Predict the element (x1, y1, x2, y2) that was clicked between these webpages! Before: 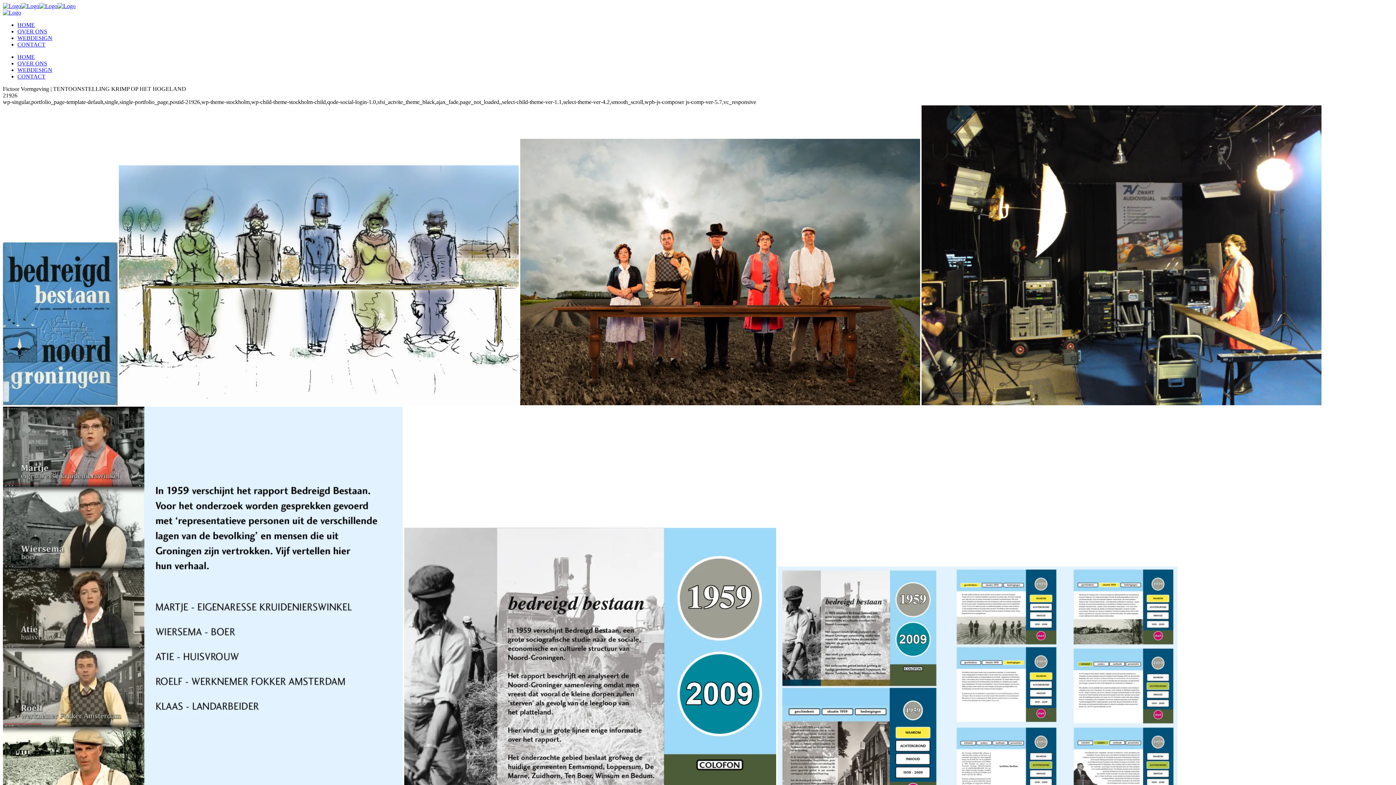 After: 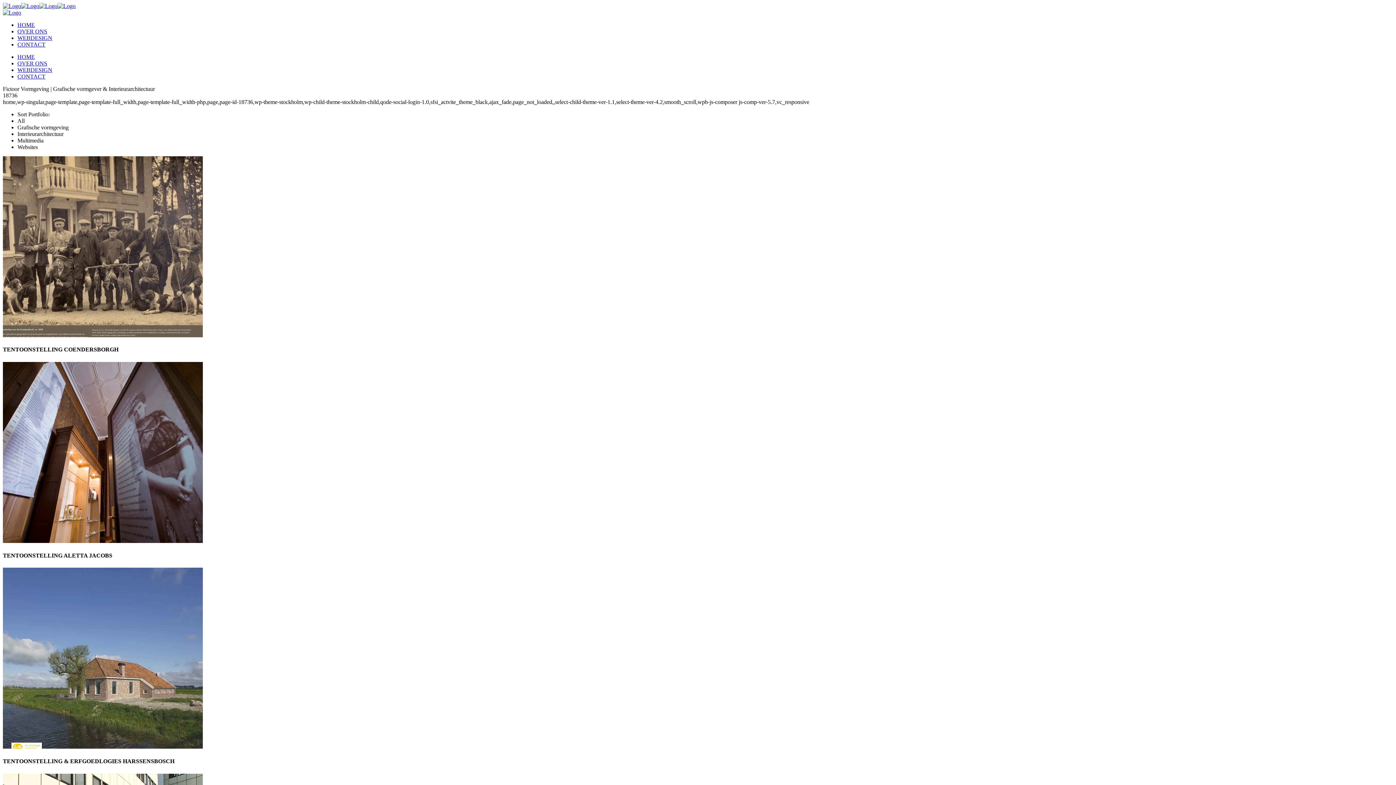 Action: bbox: (17, 21, 34, 28) label: HOME